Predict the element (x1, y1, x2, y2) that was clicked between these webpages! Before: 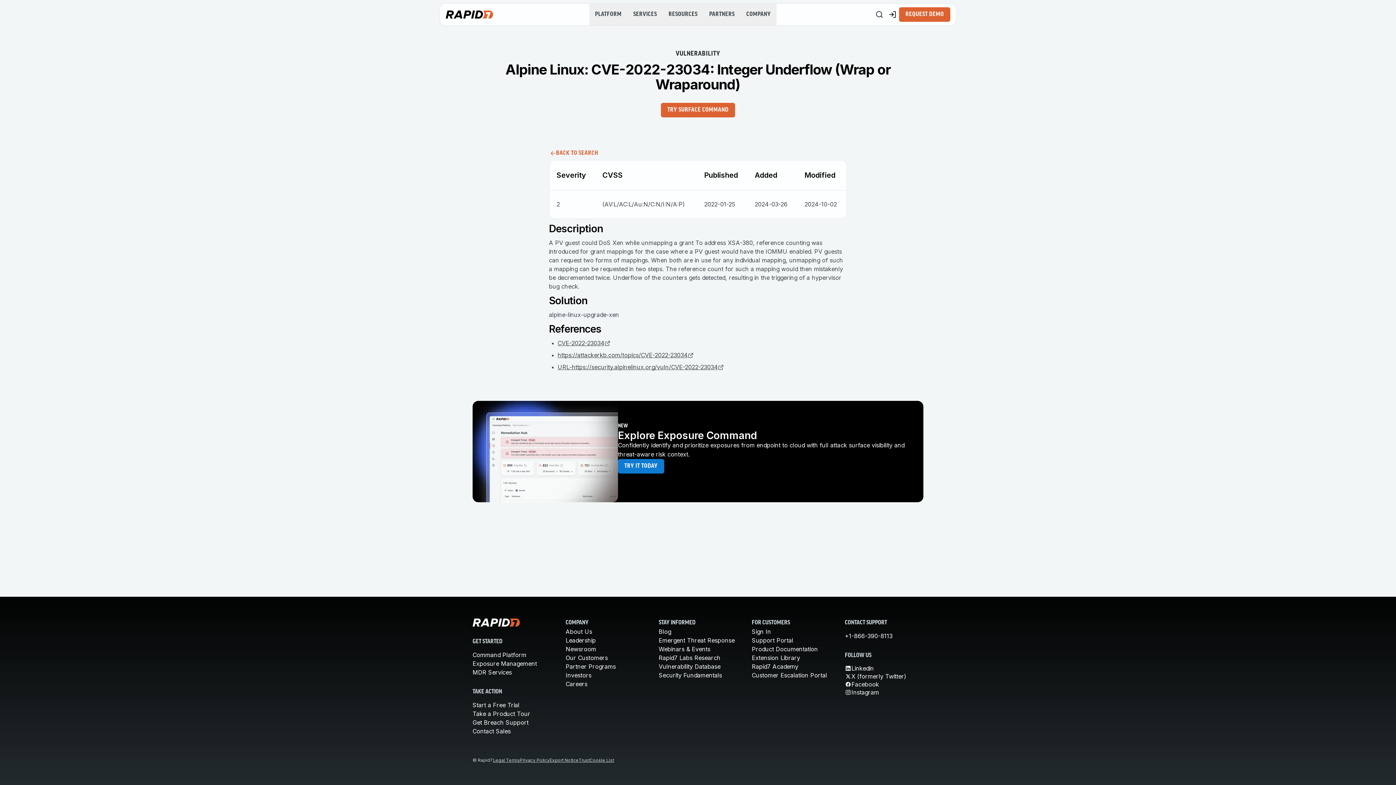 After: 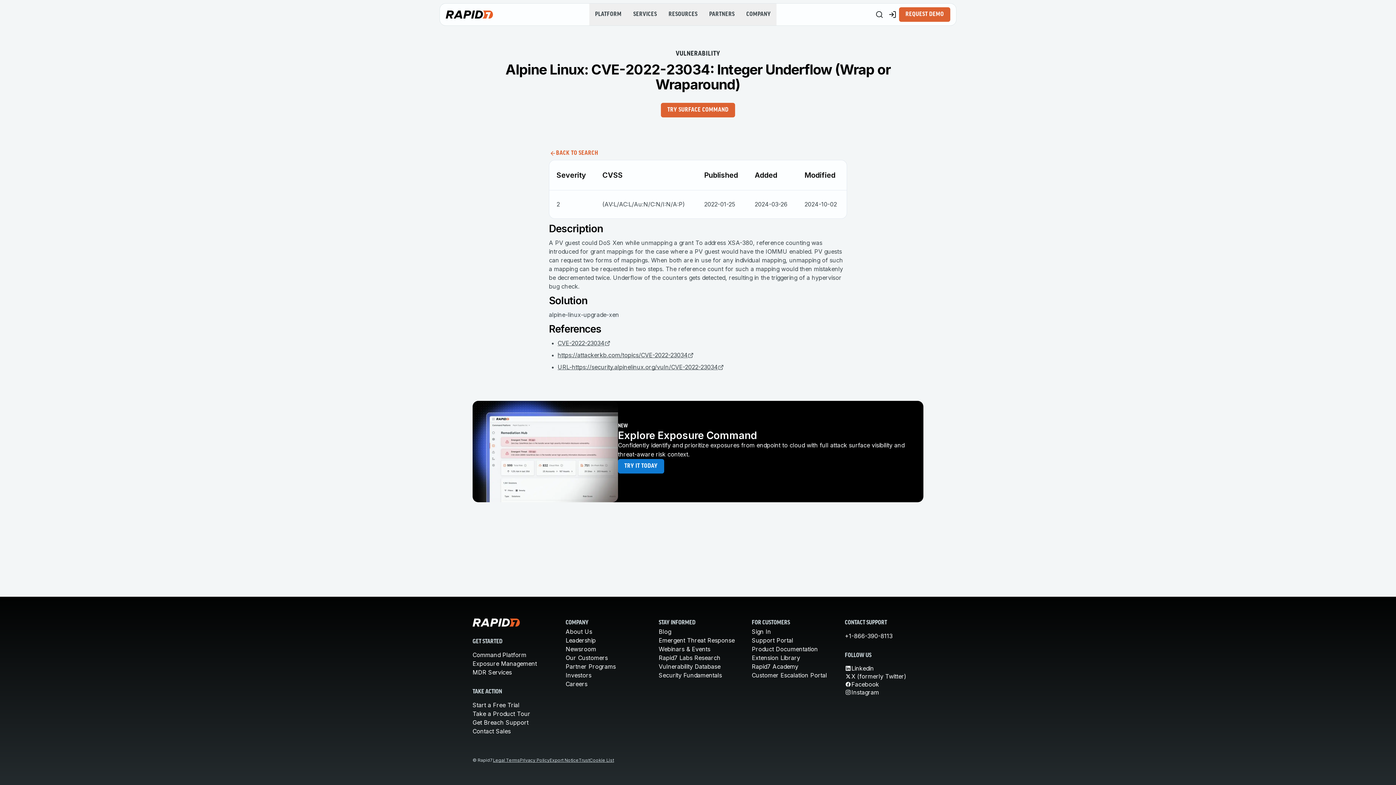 Action: bbox: (472, 618, 551, 626)